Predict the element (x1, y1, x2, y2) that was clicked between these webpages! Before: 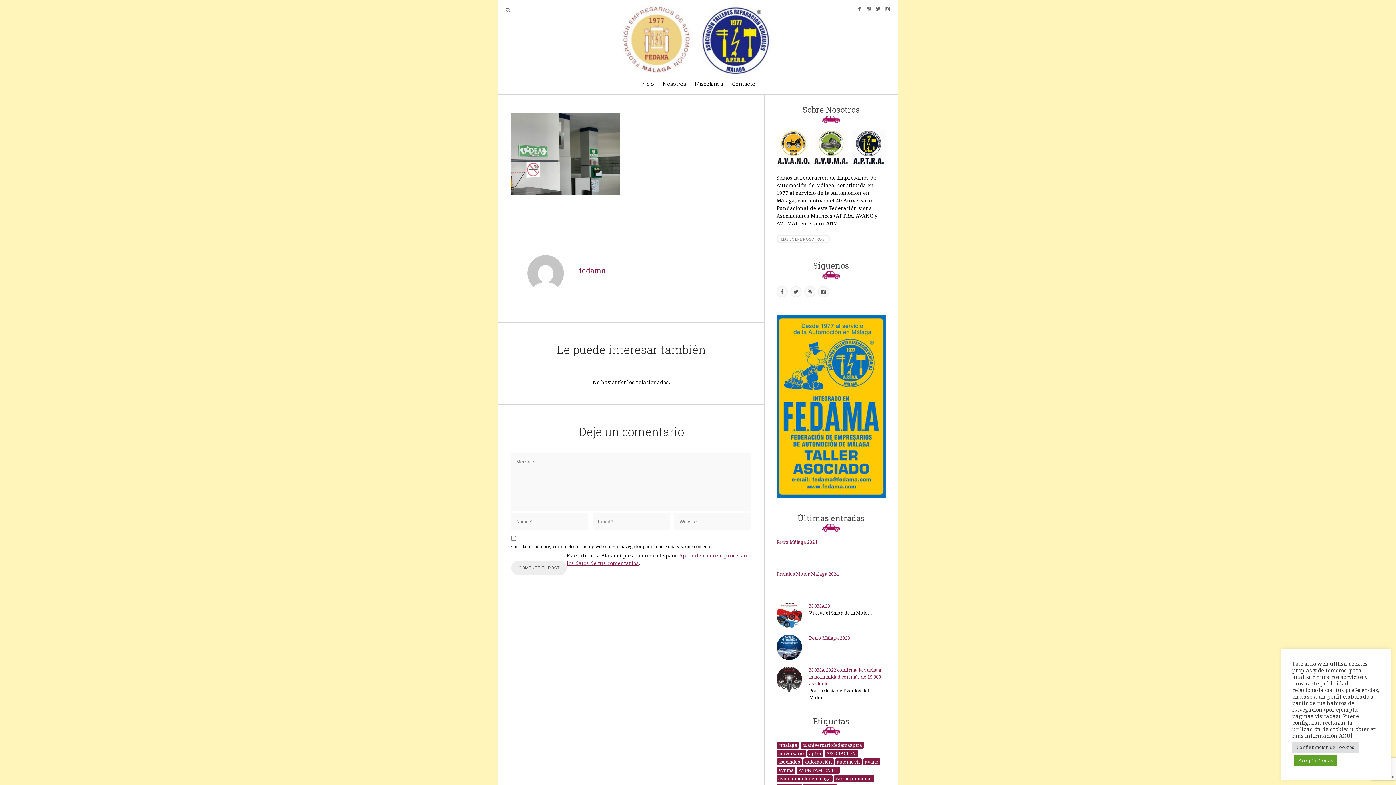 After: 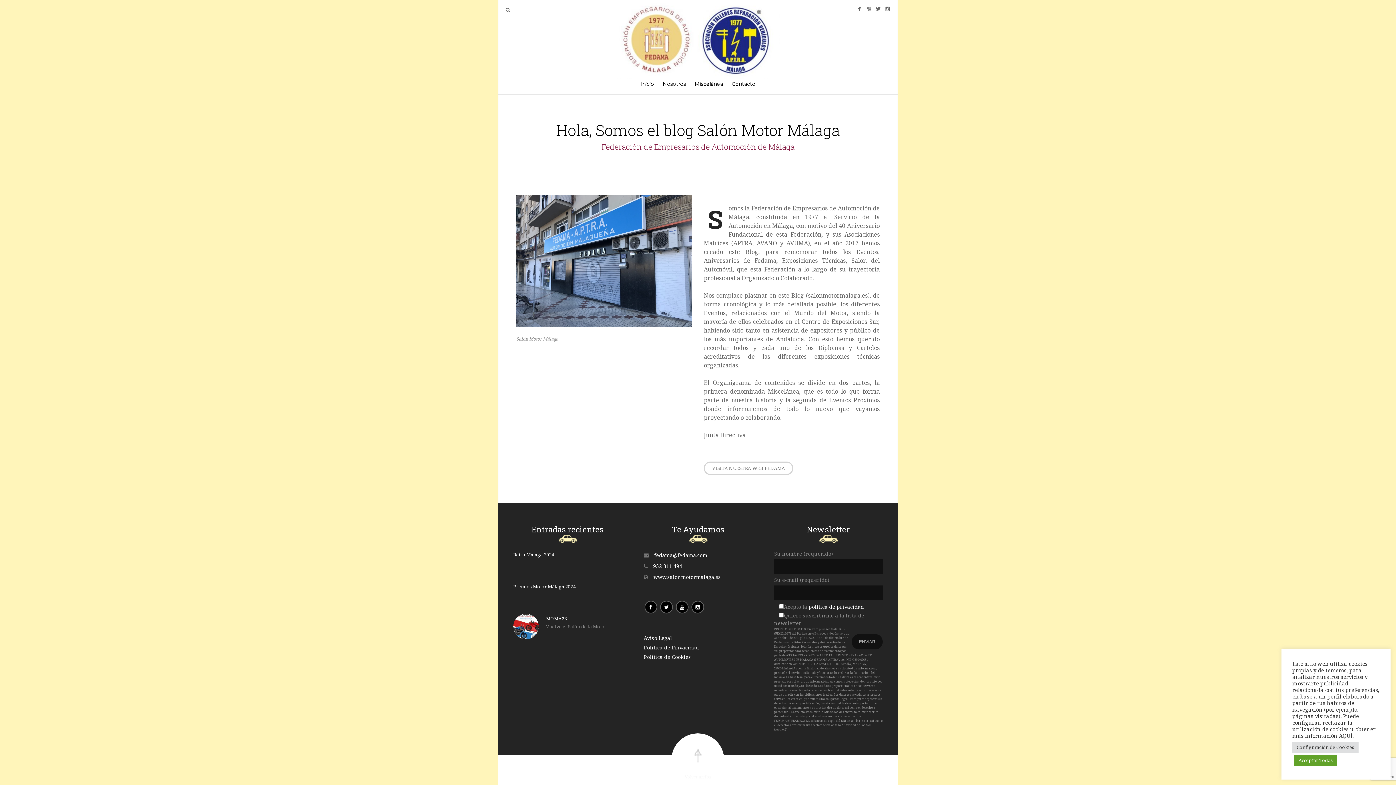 Action: label: Nosotros bbox: (659, 73, 689, 94)